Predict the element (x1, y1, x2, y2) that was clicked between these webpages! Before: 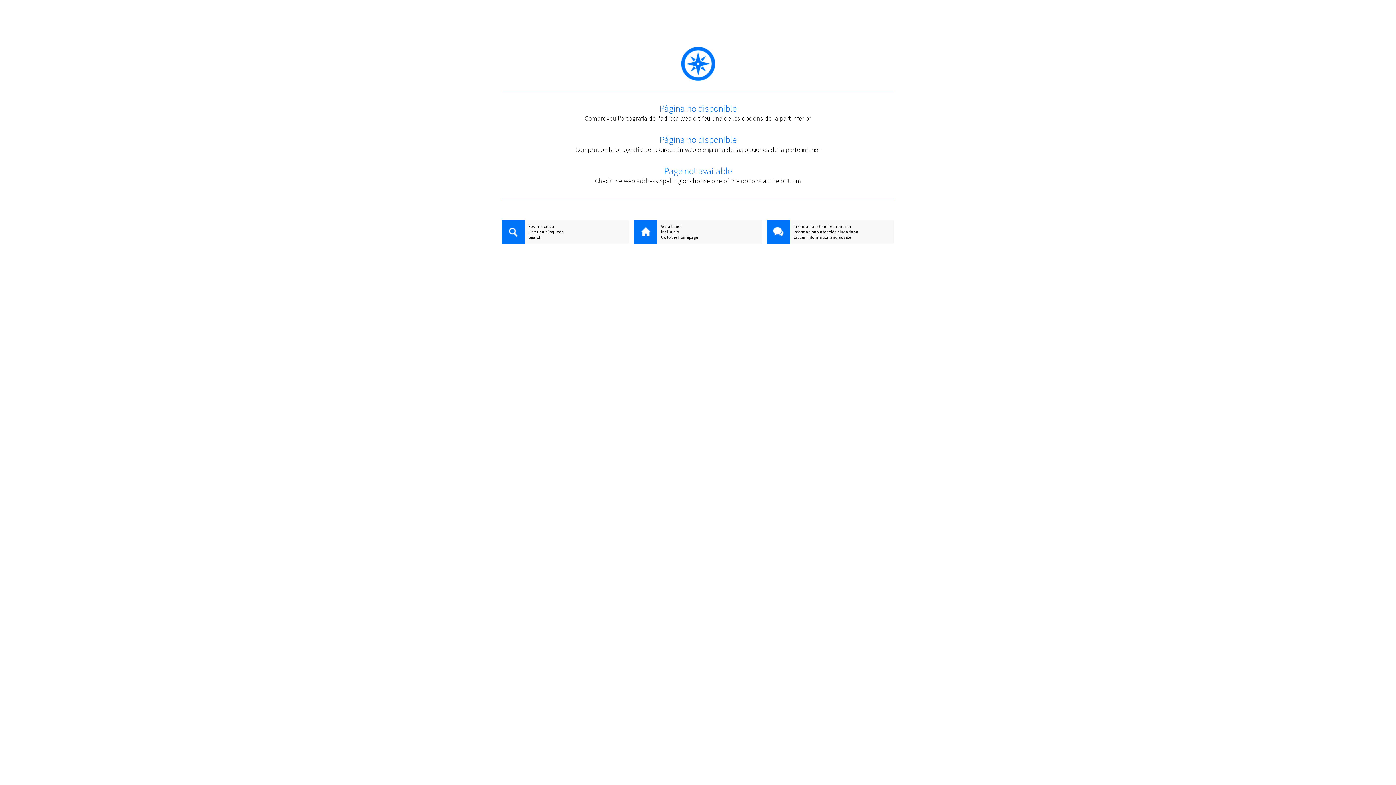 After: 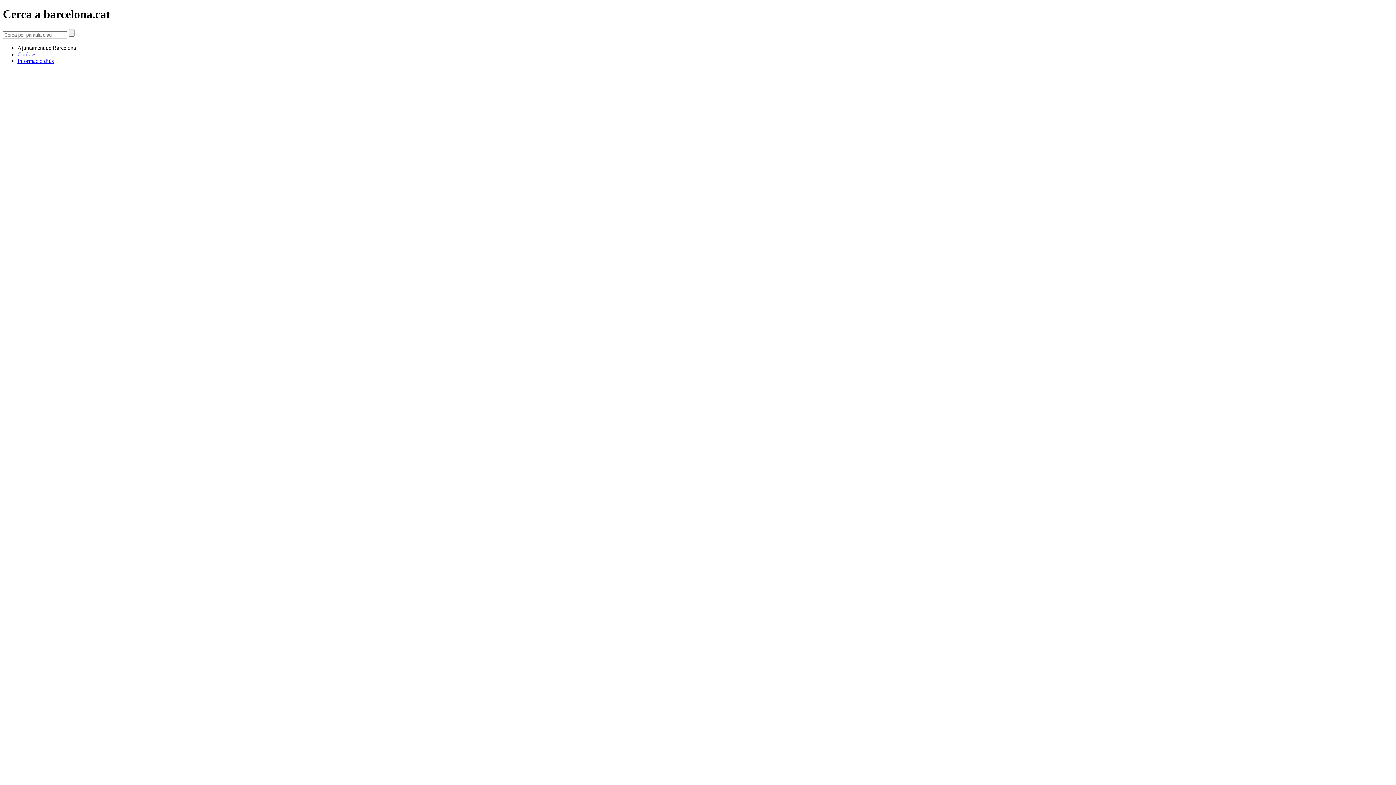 Action: label: Fes una cerca bbox: (501, 223, 629, 229)